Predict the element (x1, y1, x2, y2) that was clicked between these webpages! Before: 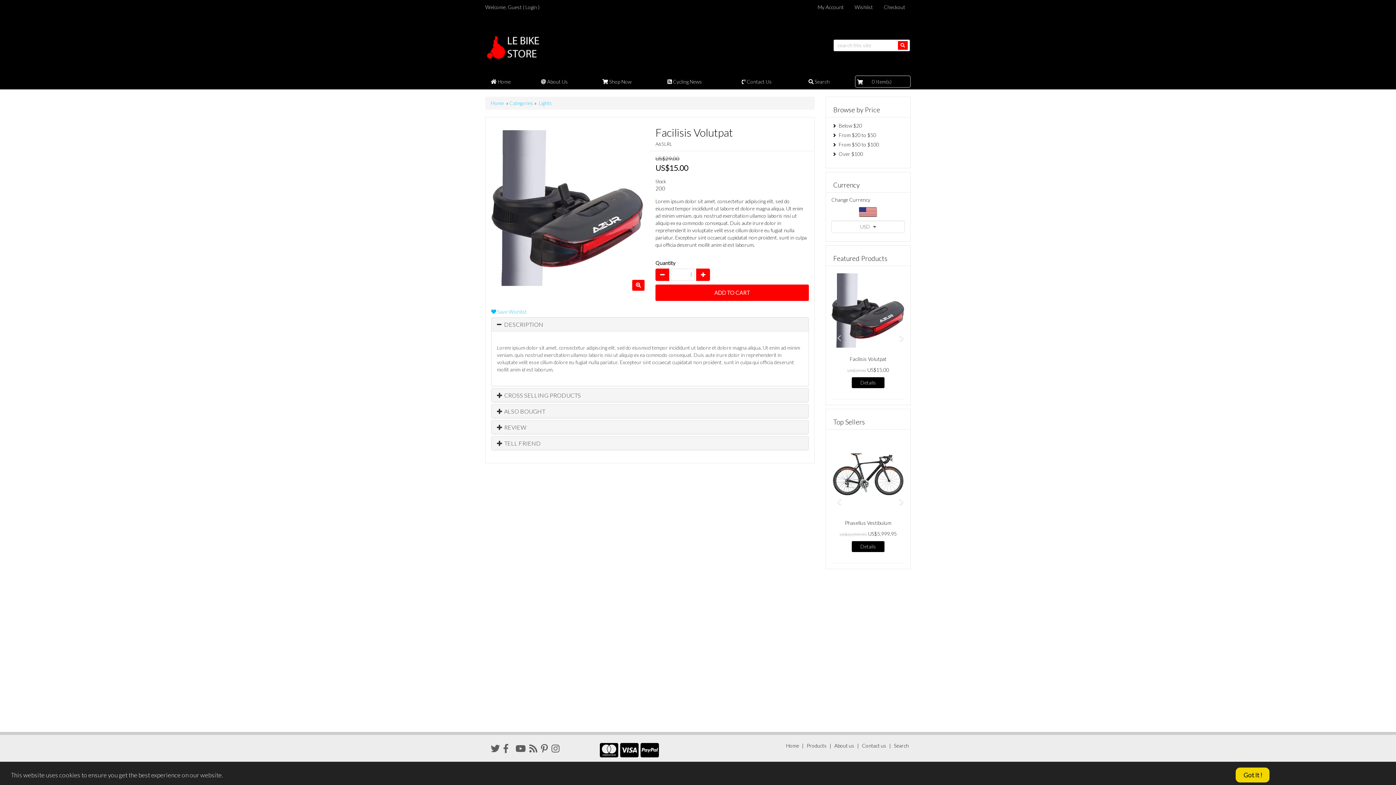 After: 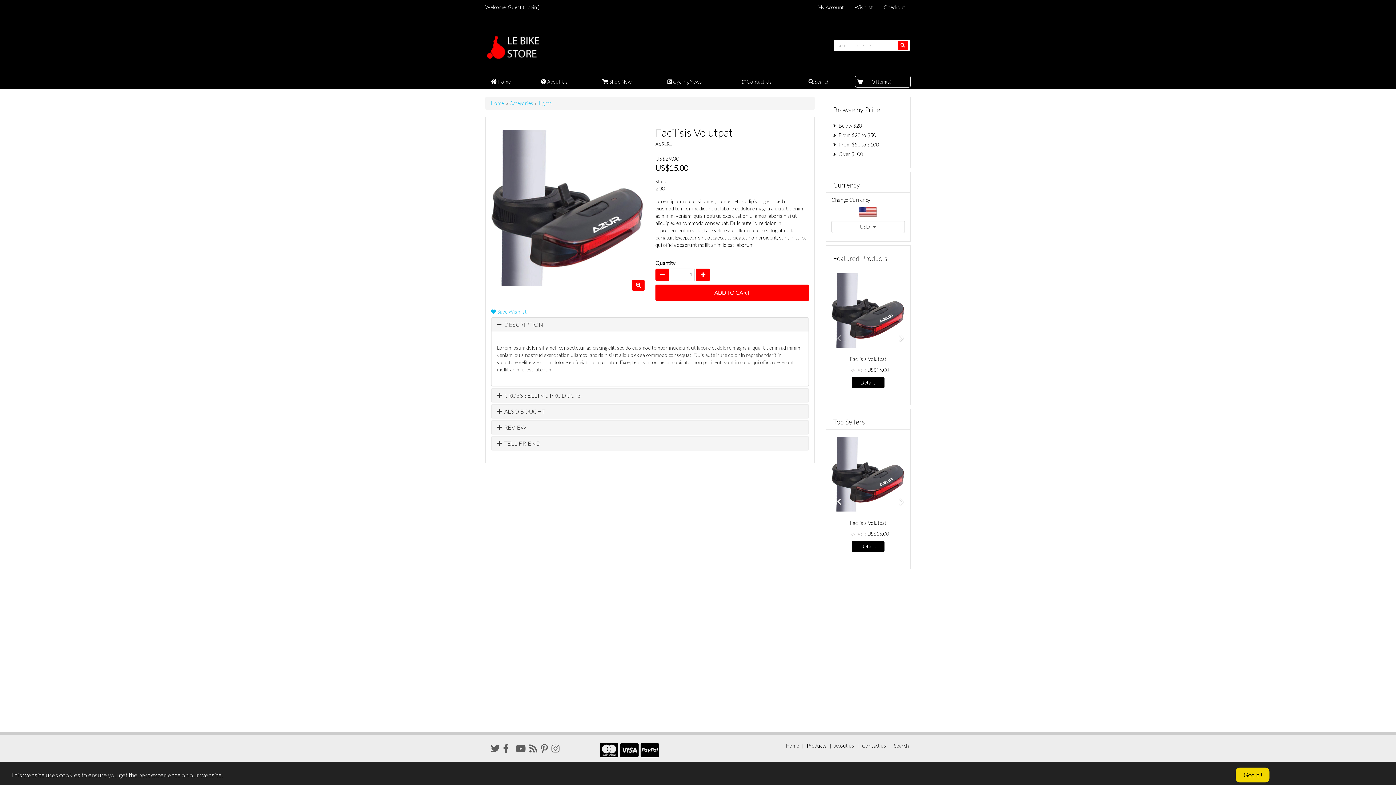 Action: bbox: (831, 433, 842, 563) label: Previous